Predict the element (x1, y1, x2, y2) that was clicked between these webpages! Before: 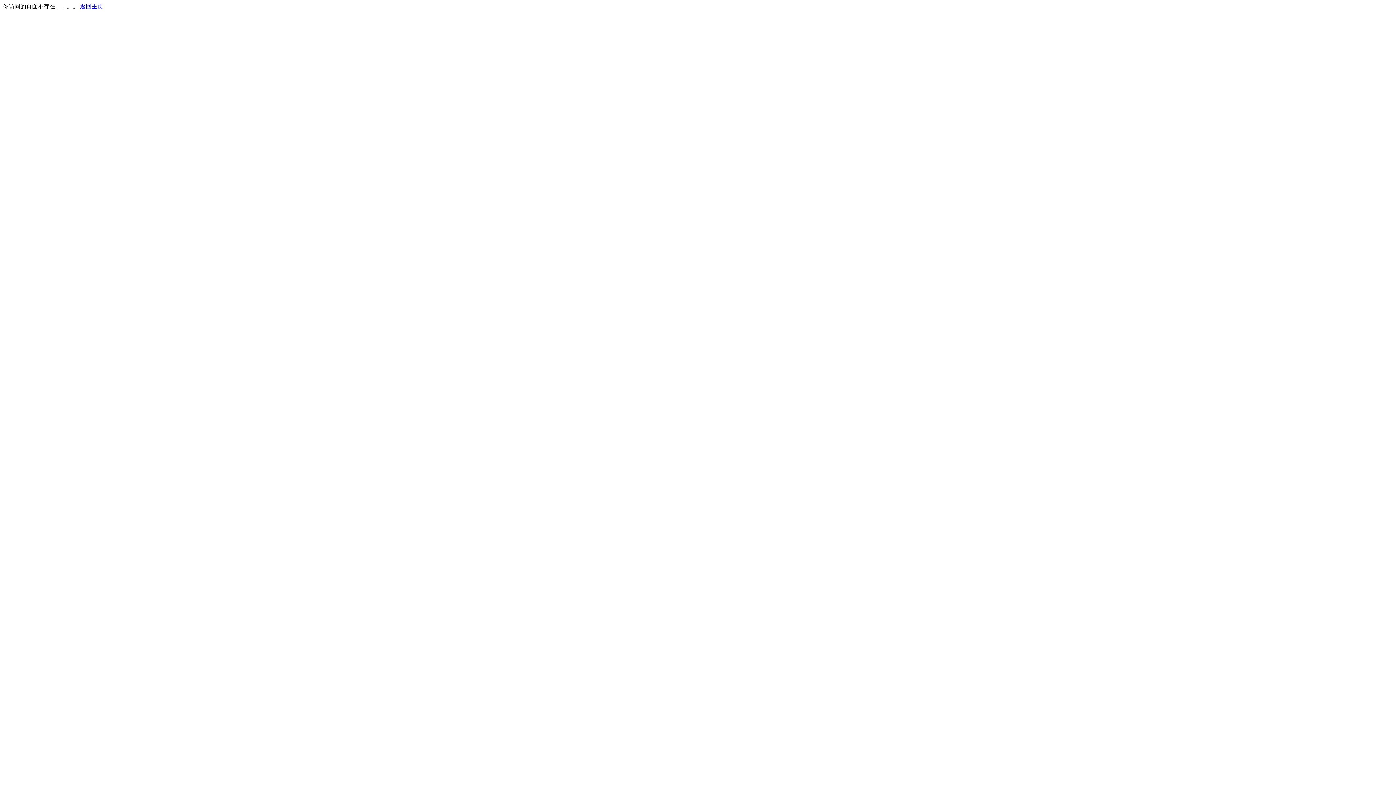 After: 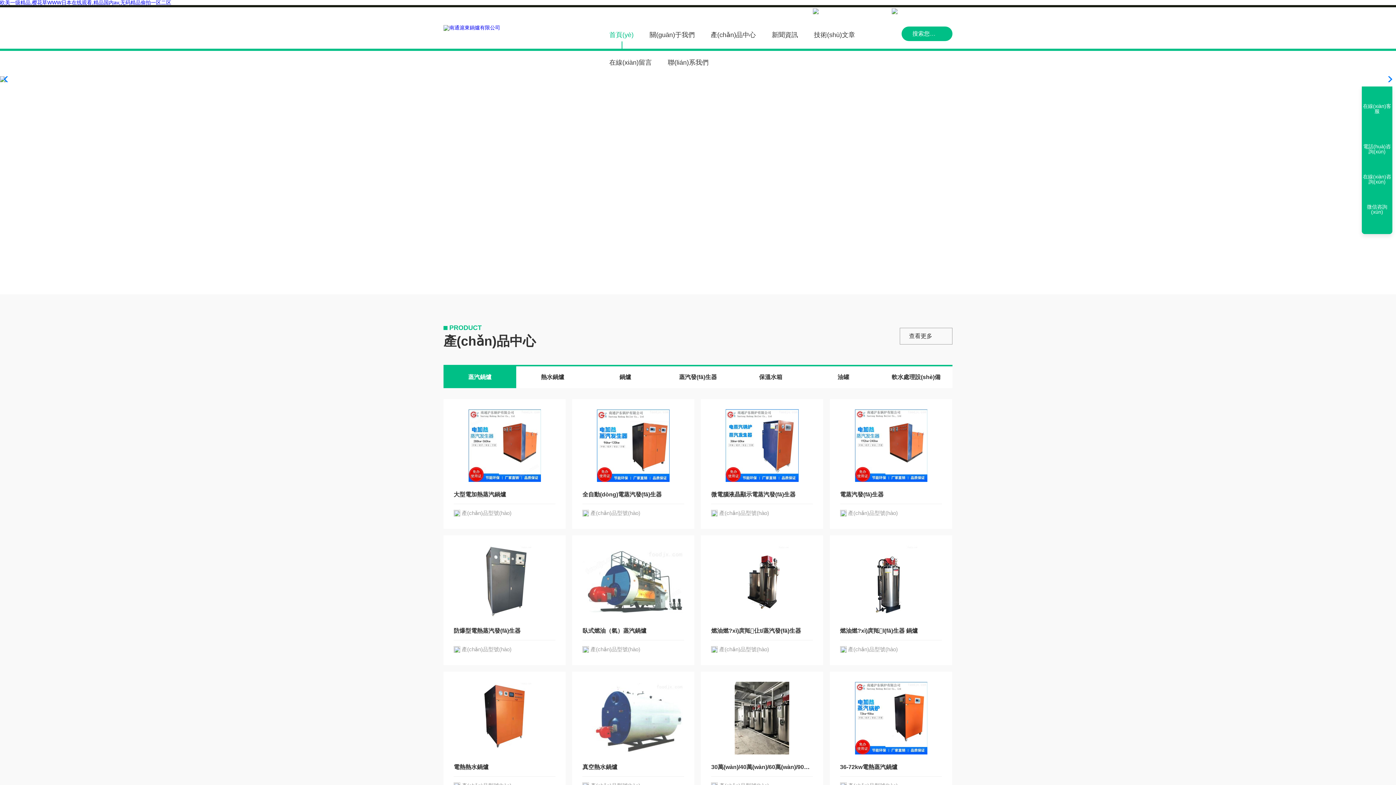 Action: bbox: (80, 3, 103, 9) label: 返回主页